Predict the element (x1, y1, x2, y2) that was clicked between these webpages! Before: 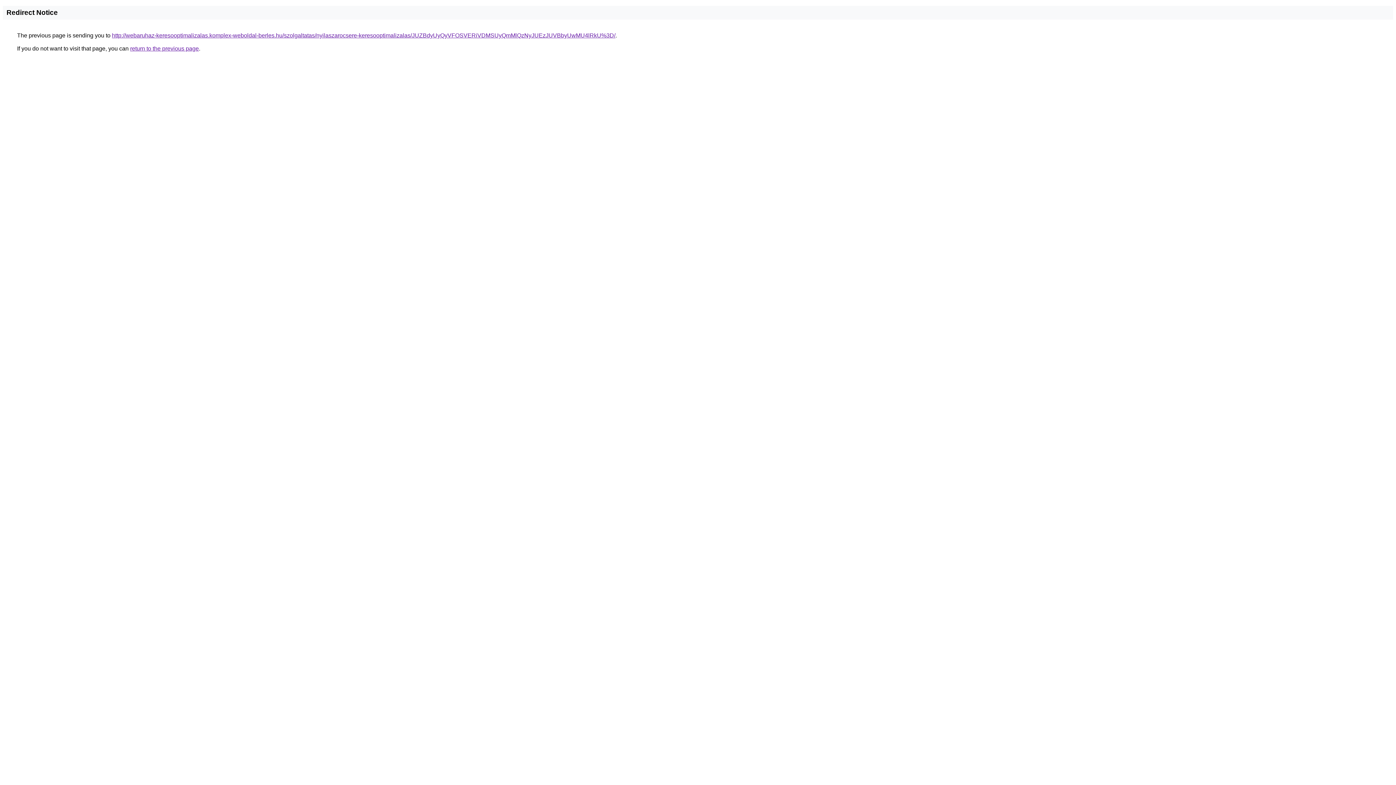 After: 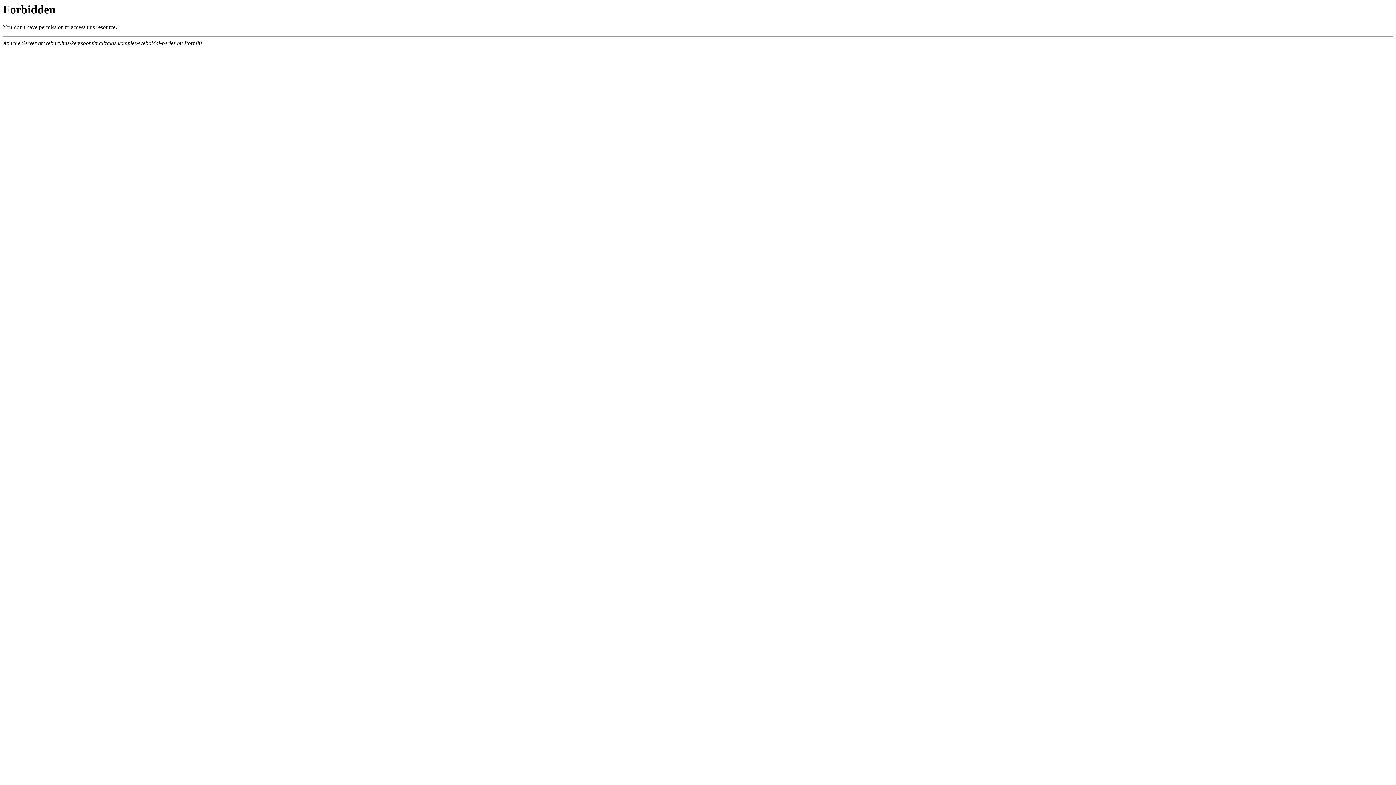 Action: label: http://webaruhaz-keresooptimalizalas.komplex-weboldal-berles.hu/szolgaltatas/nyilaszarocsere-keresooptimalizalas/JUZBdyUyQyVFOSVERiVDMSUyQmMlQzNyJUEzJUVBbyUwMU4lRkU%3D/ bbox: (112, 32, 615, 38)